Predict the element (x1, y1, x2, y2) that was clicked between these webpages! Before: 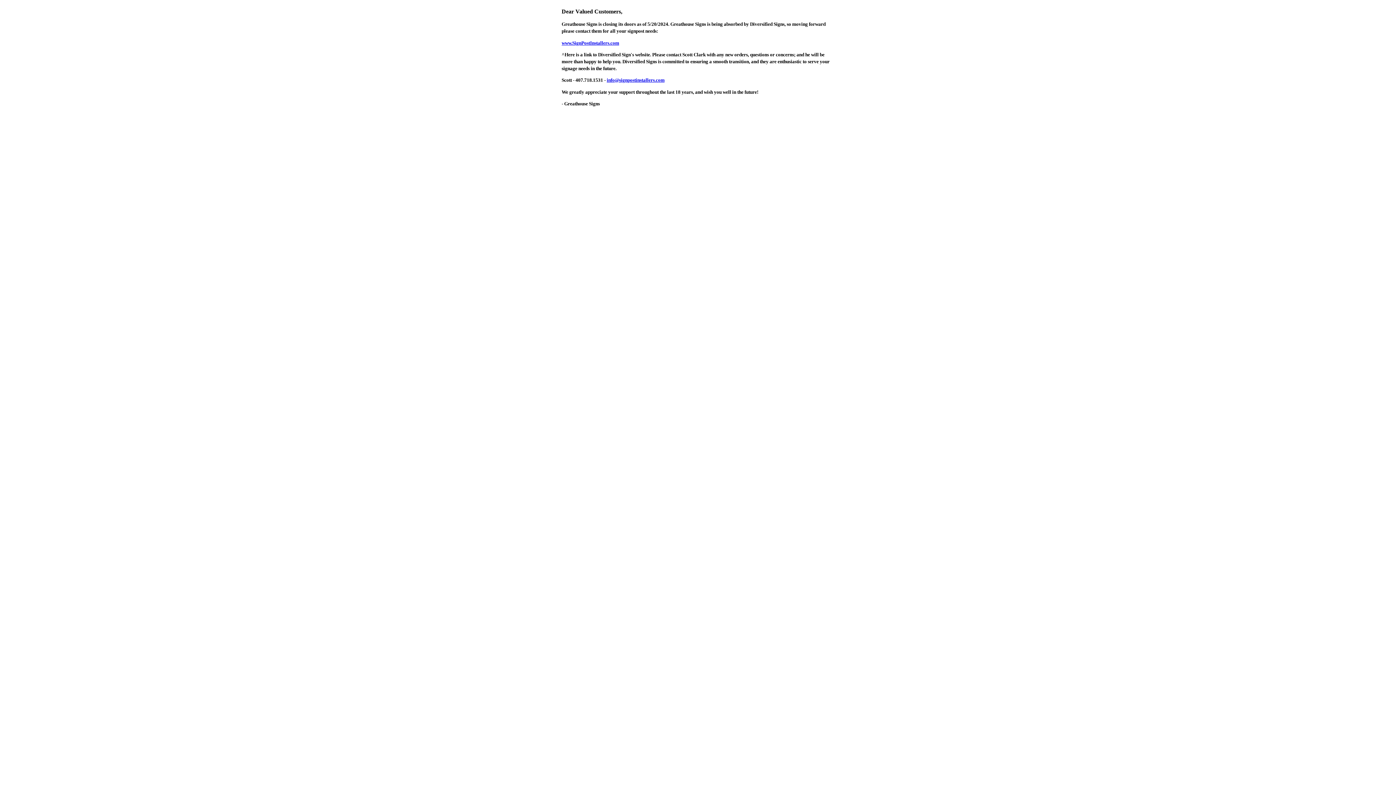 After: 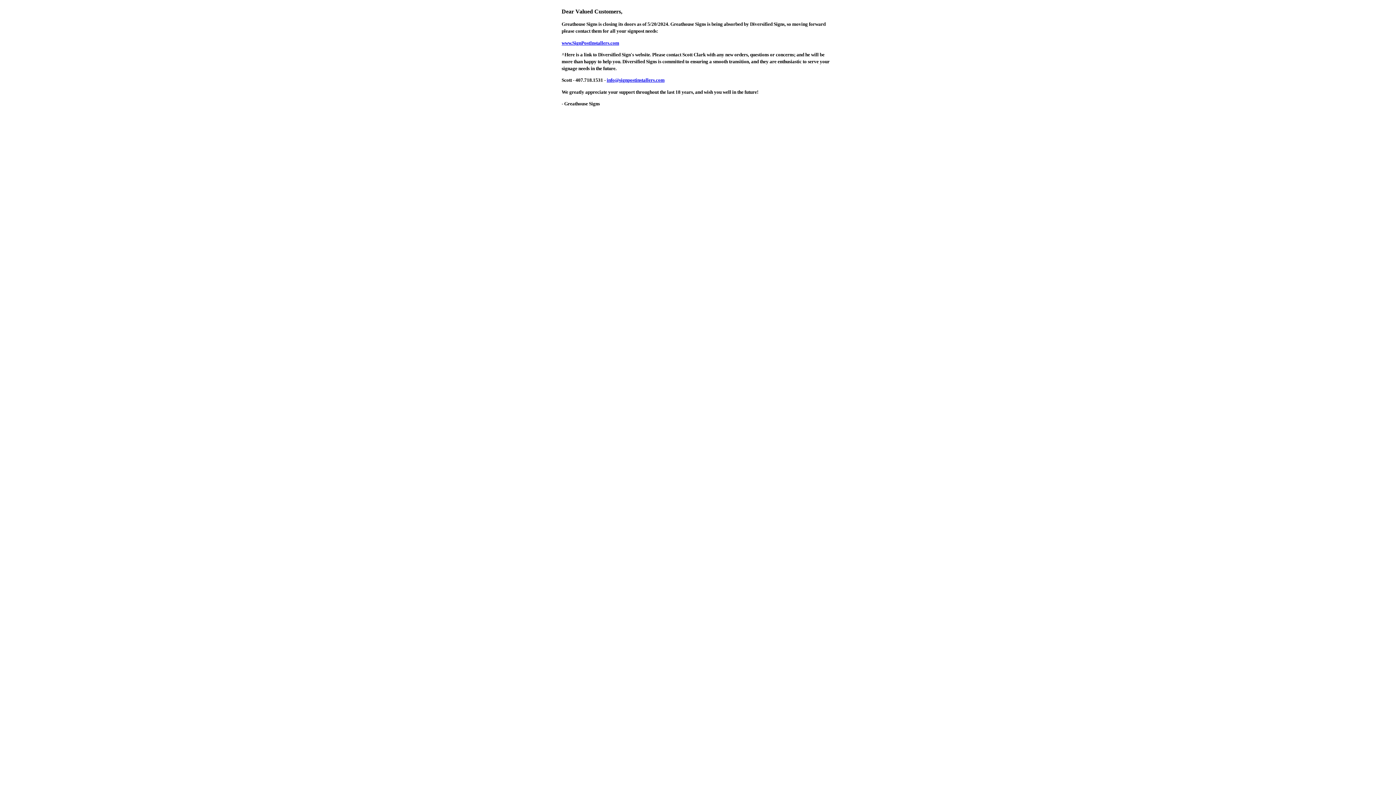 Action: bbox: (606, 77, 664, 83) label: info@signpostinstallers.com